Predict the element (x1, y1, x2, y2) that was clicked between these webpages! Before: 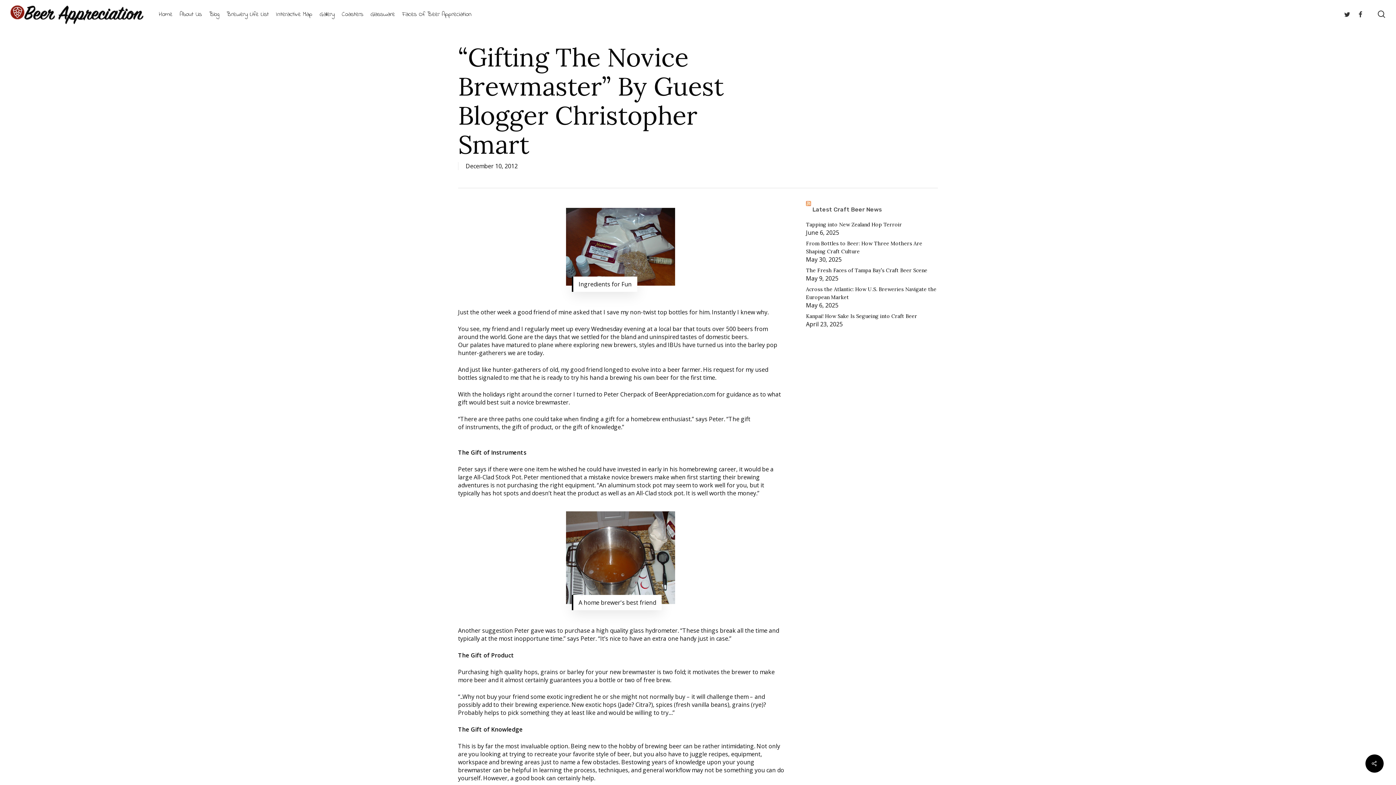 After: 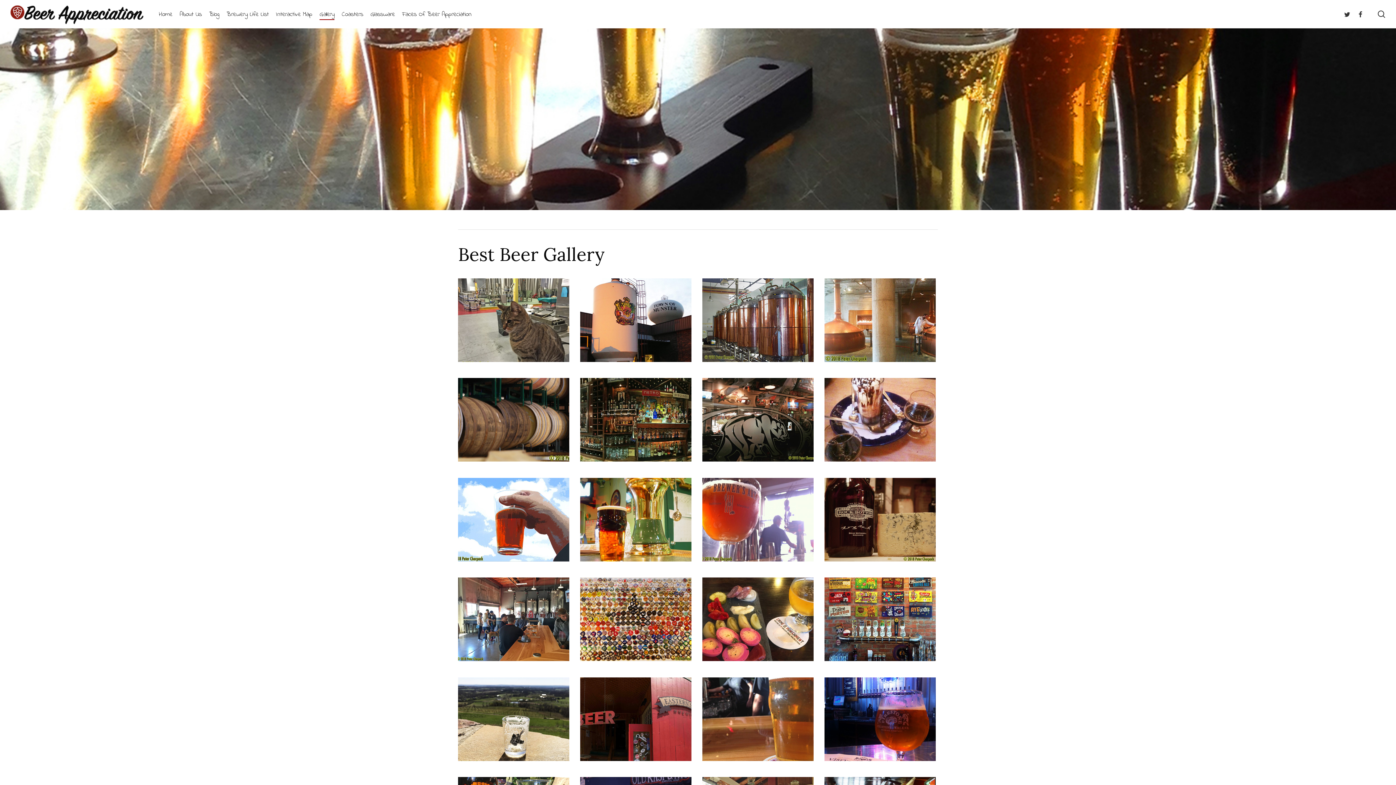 Action: bbox: (319, 11, 334, 17) label: Gallery